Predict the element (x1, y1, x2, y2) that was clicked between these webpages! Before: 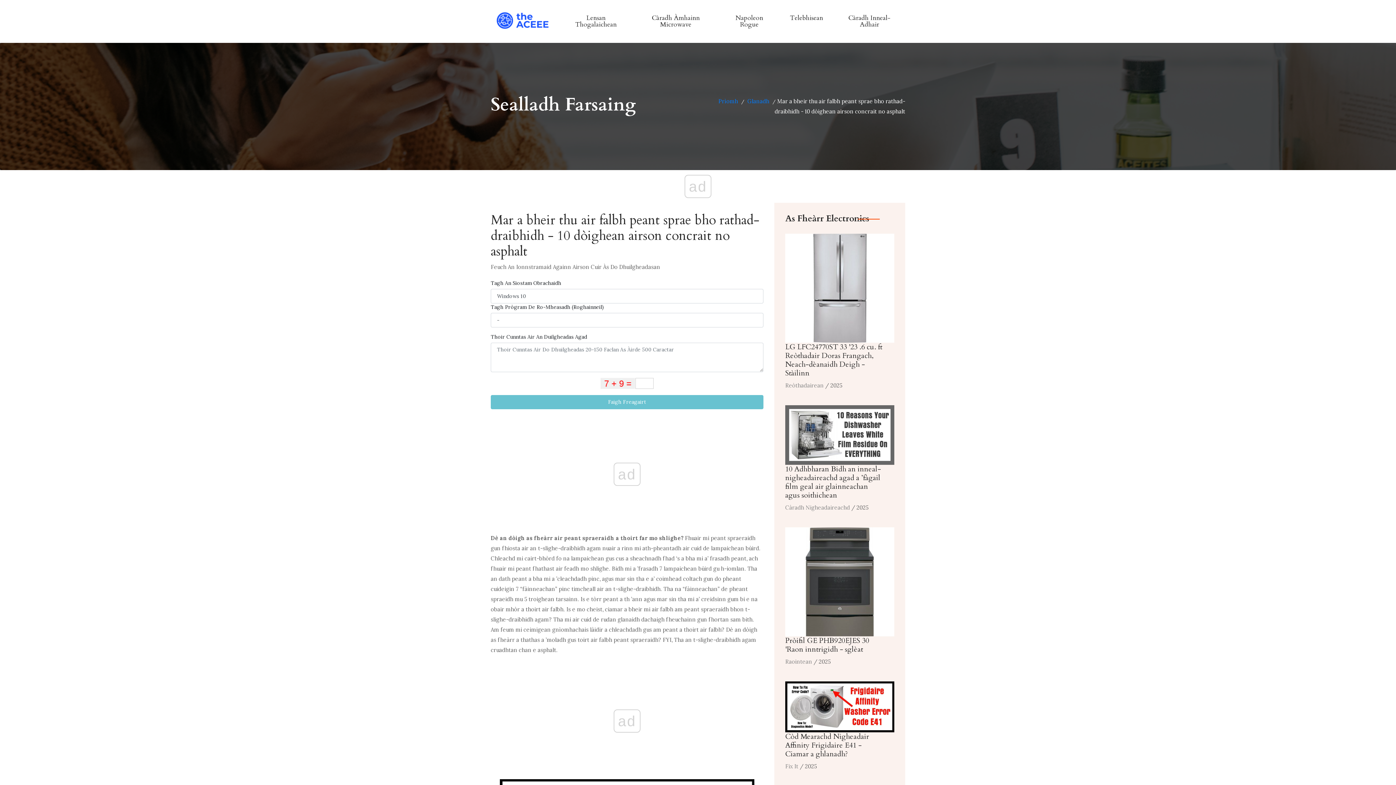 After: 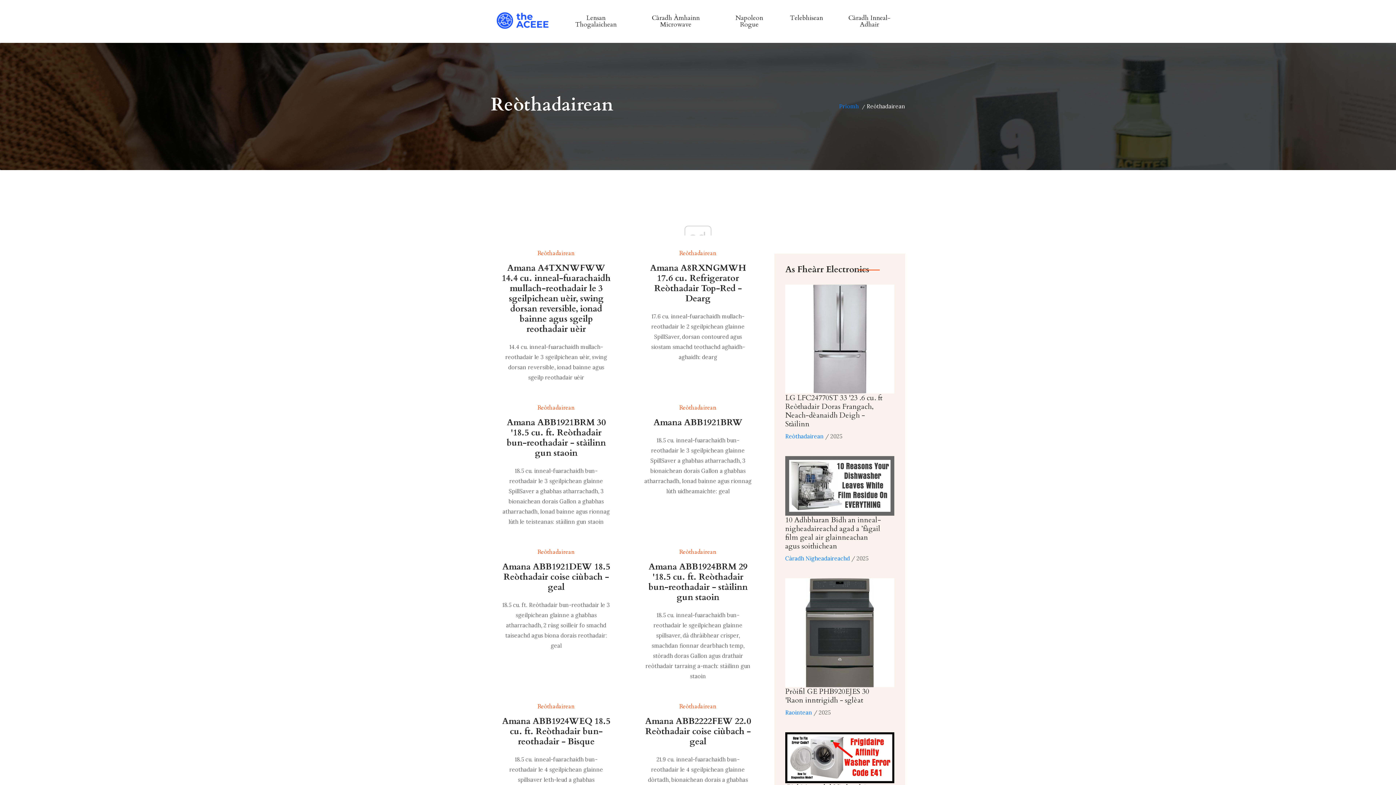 Action: label: Reòthadairean bbox: (785, 382, 824, 389)